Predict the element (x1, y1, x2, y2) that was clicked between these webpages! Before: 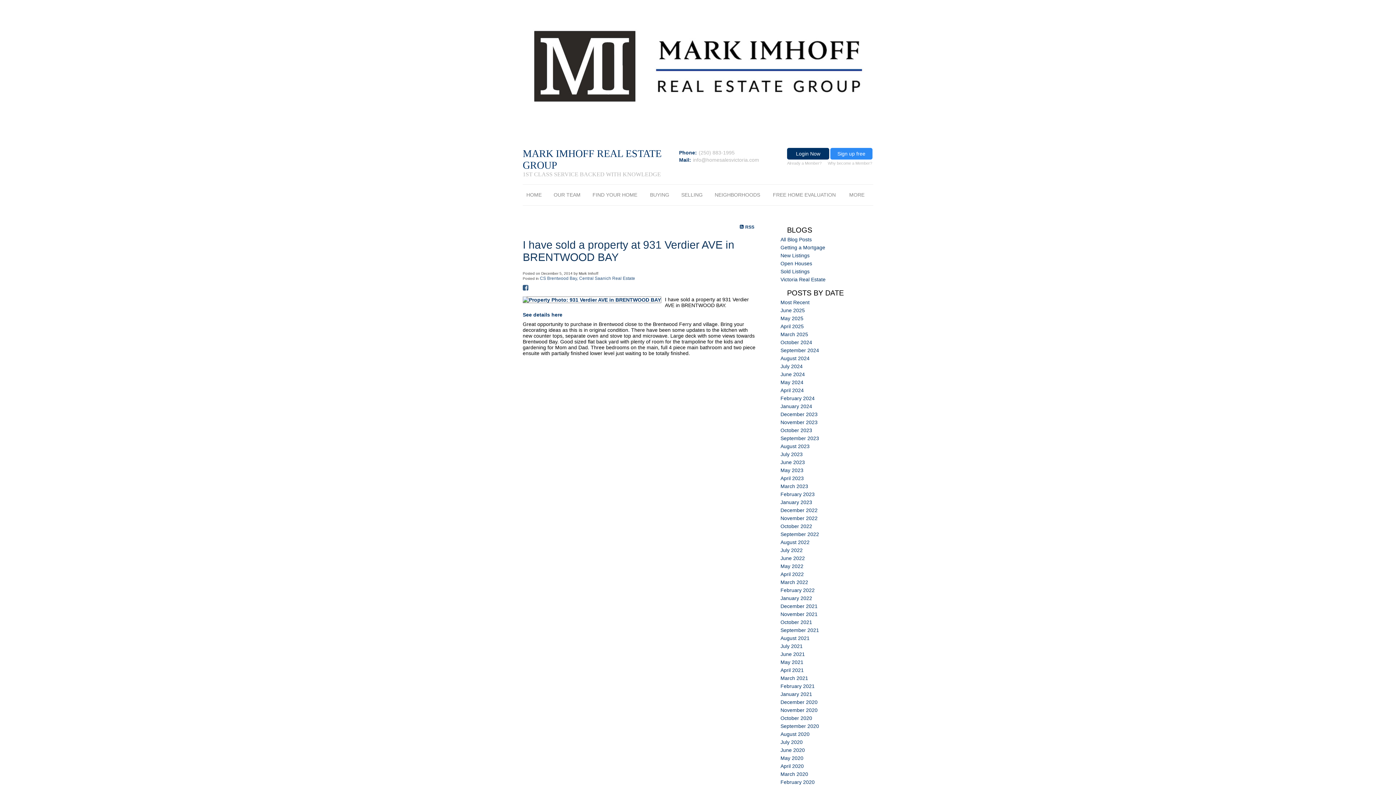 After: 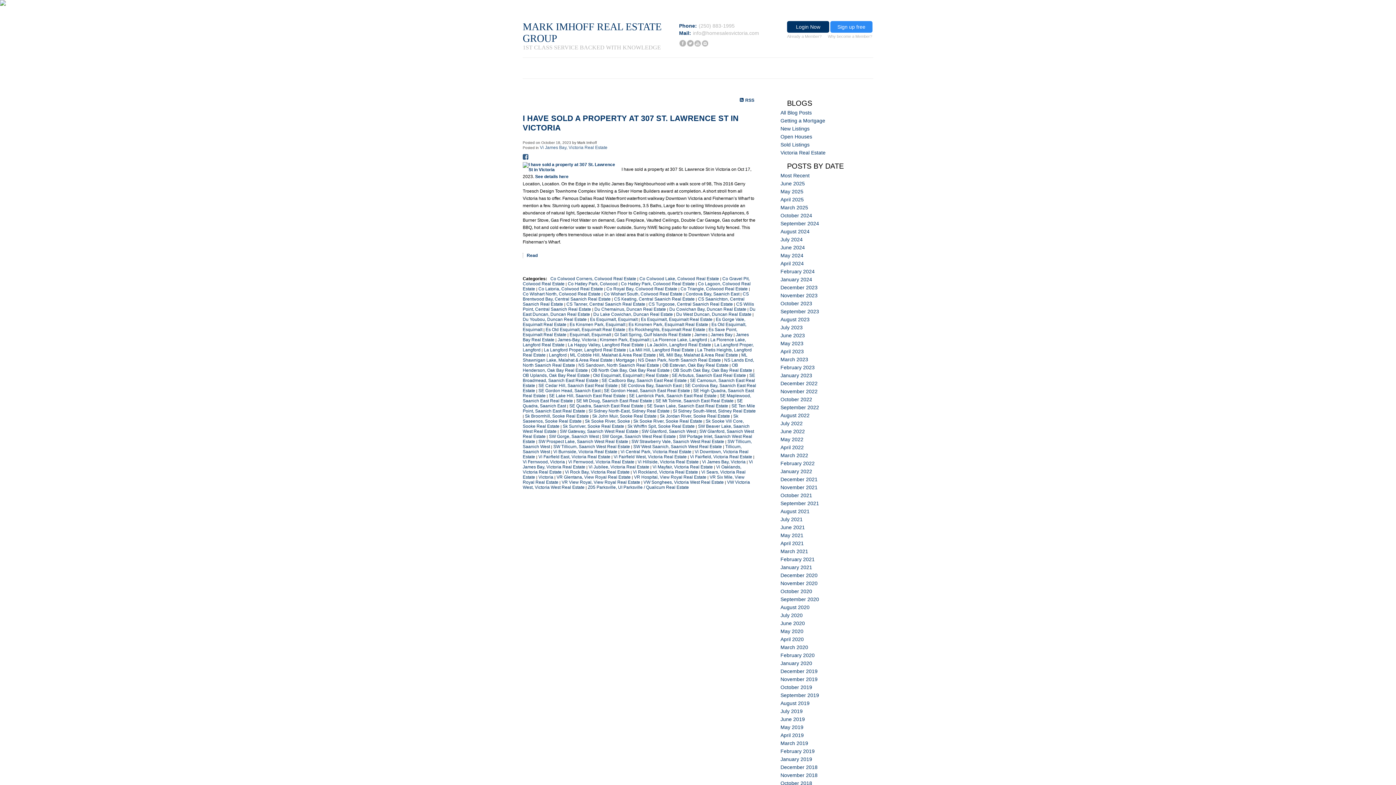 Action: label: October 2023 bbox: (780, 426, 871, 434)